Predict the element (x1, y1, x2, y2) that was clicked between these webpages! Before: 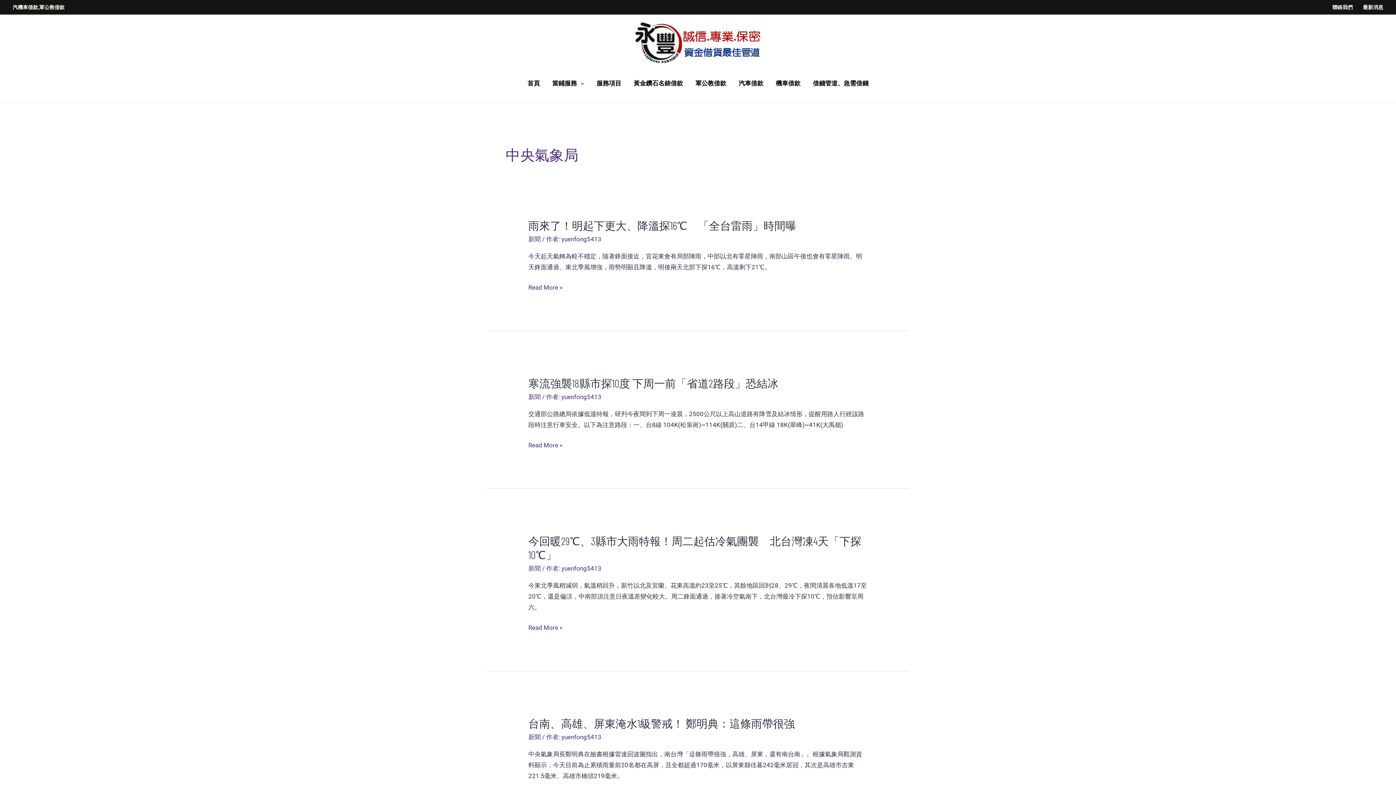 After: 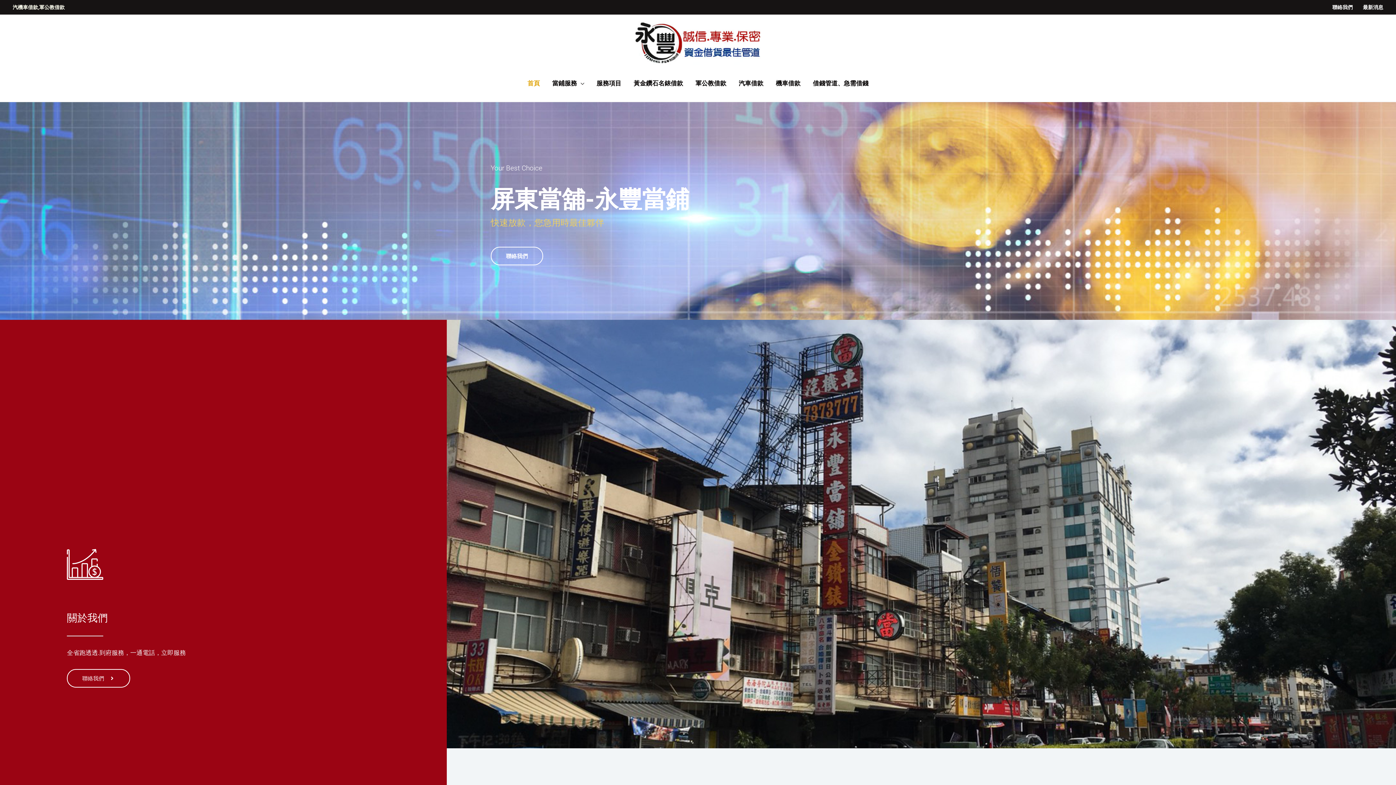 Action: label: yuenfong5413 bbox: (561, 235, 601, 242)